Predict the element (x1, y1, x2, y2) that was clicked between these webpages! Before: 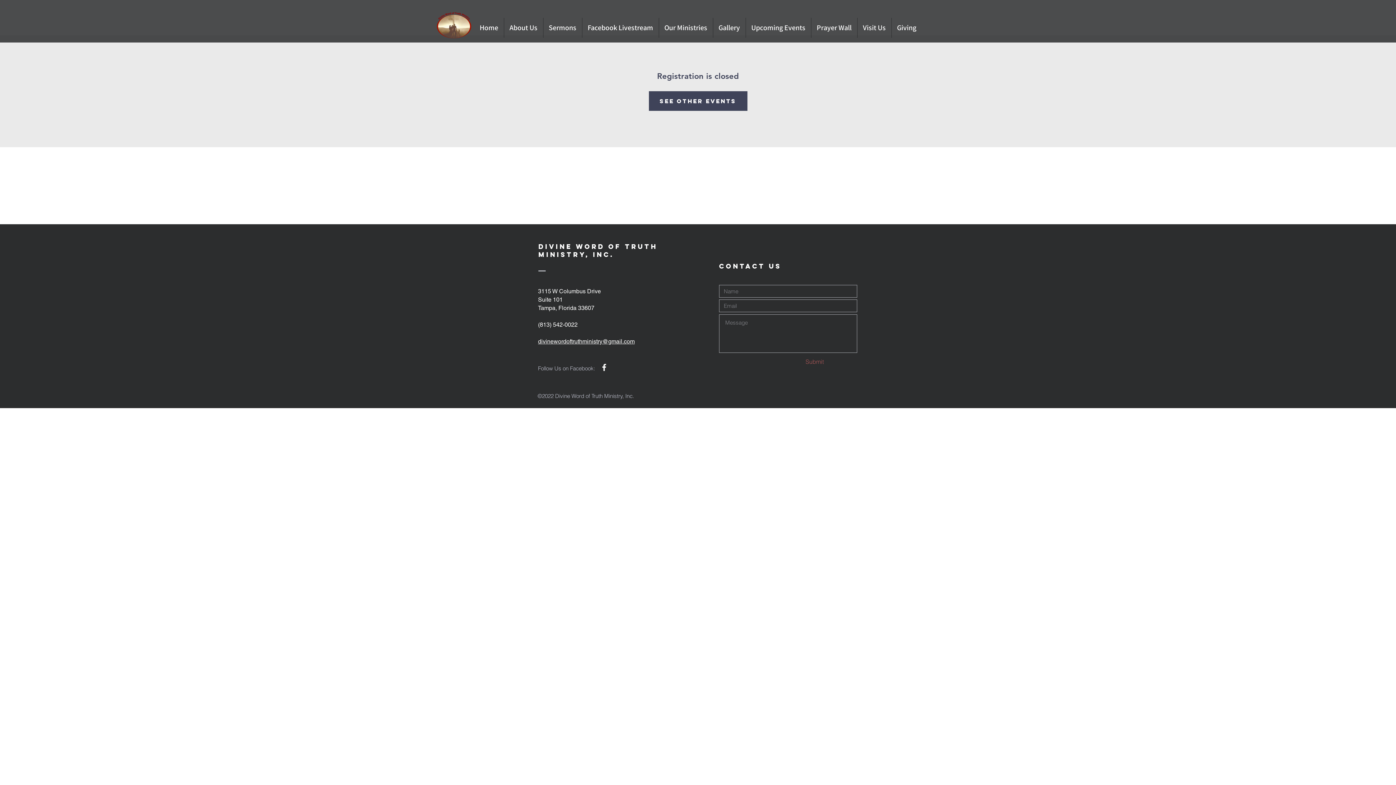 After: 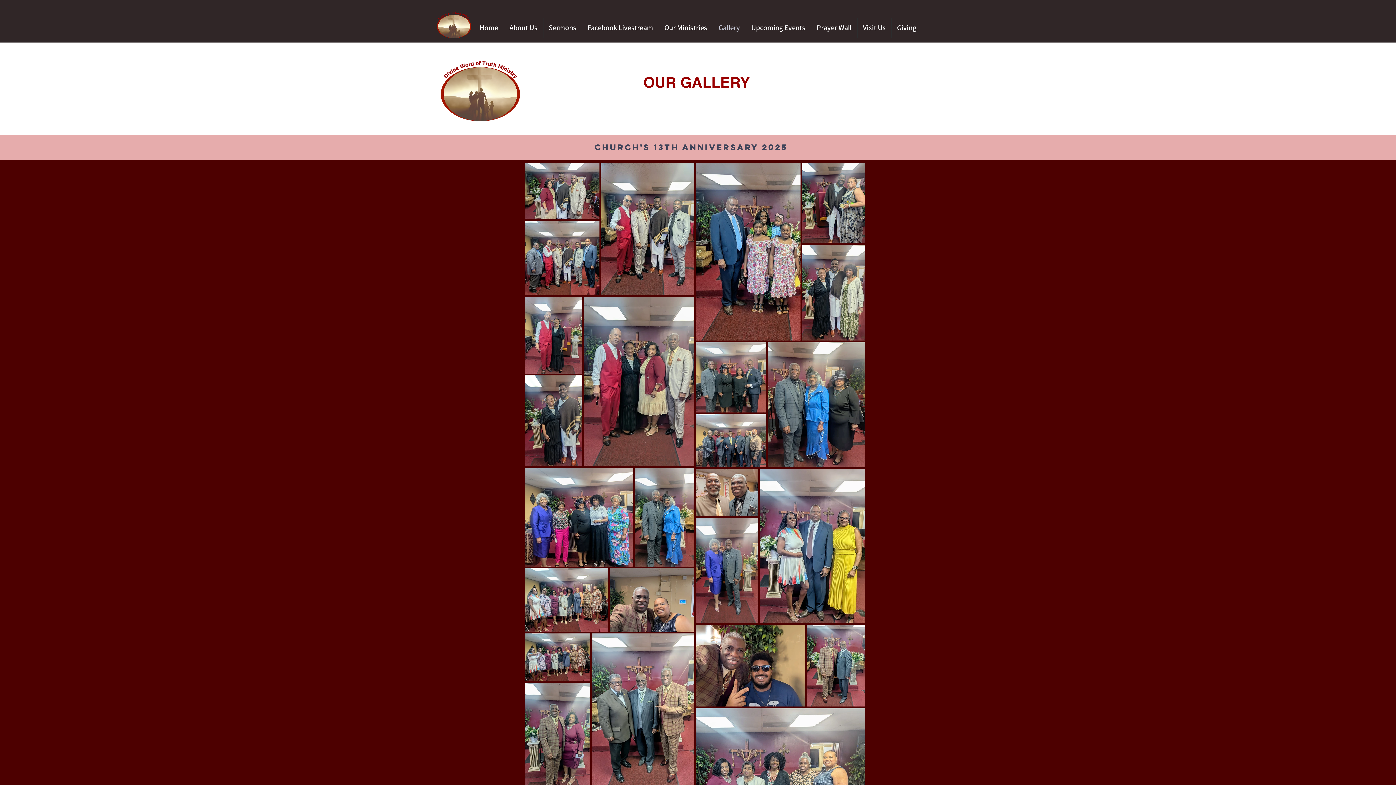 Action: bbox: (713, 17, 745, 37) label: Gallery